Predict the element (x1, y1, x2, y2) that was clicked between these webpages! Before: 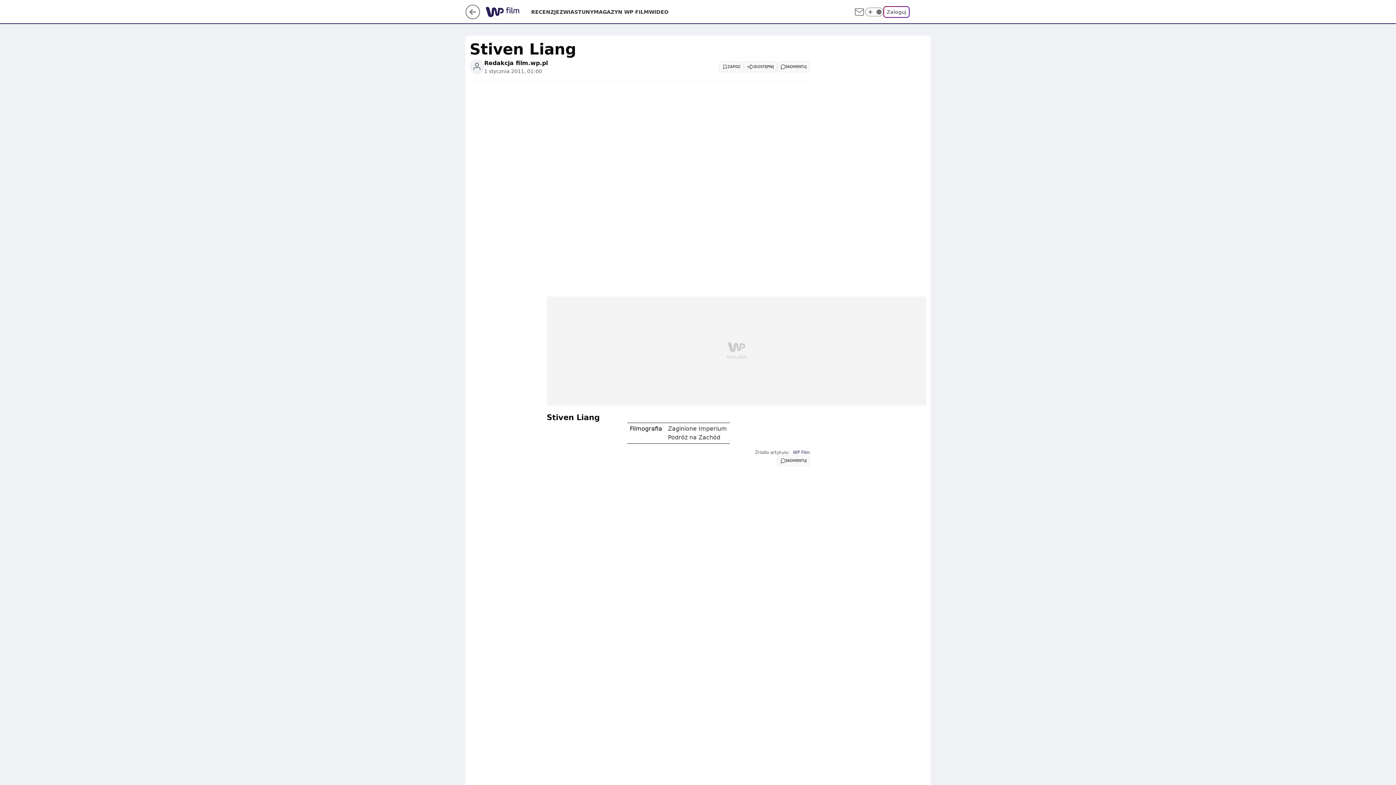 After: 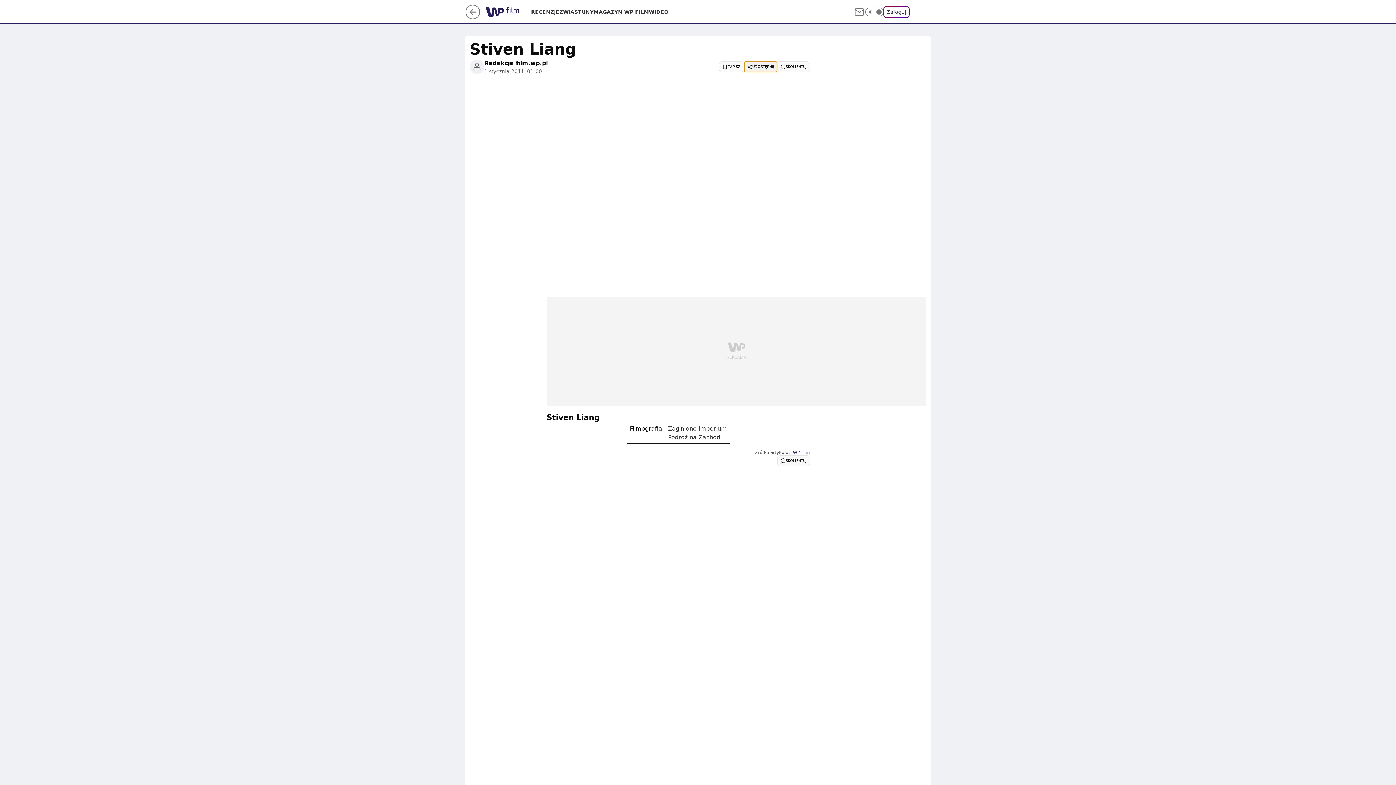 Action: bbox: (744, 61, 777, 72) label: UDOSTĘPNIJ